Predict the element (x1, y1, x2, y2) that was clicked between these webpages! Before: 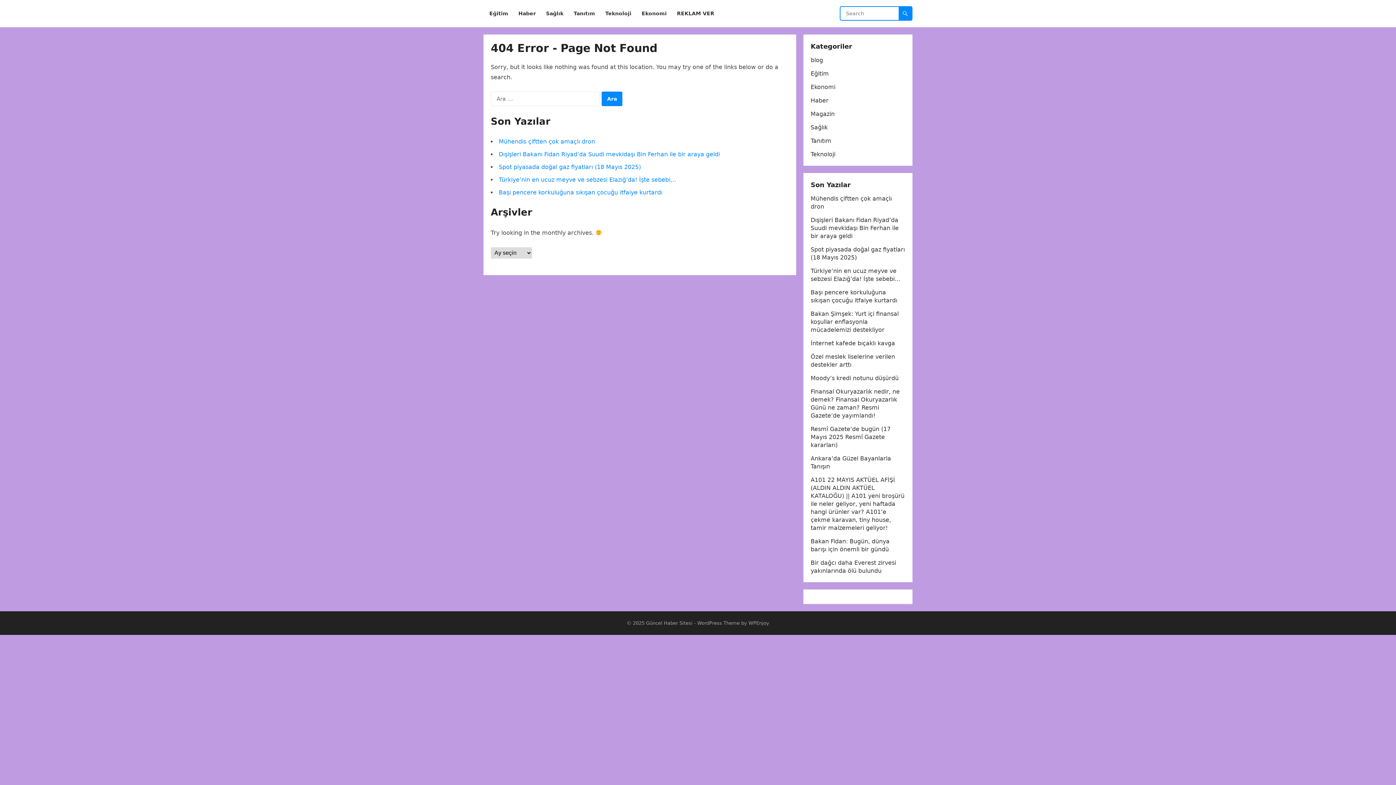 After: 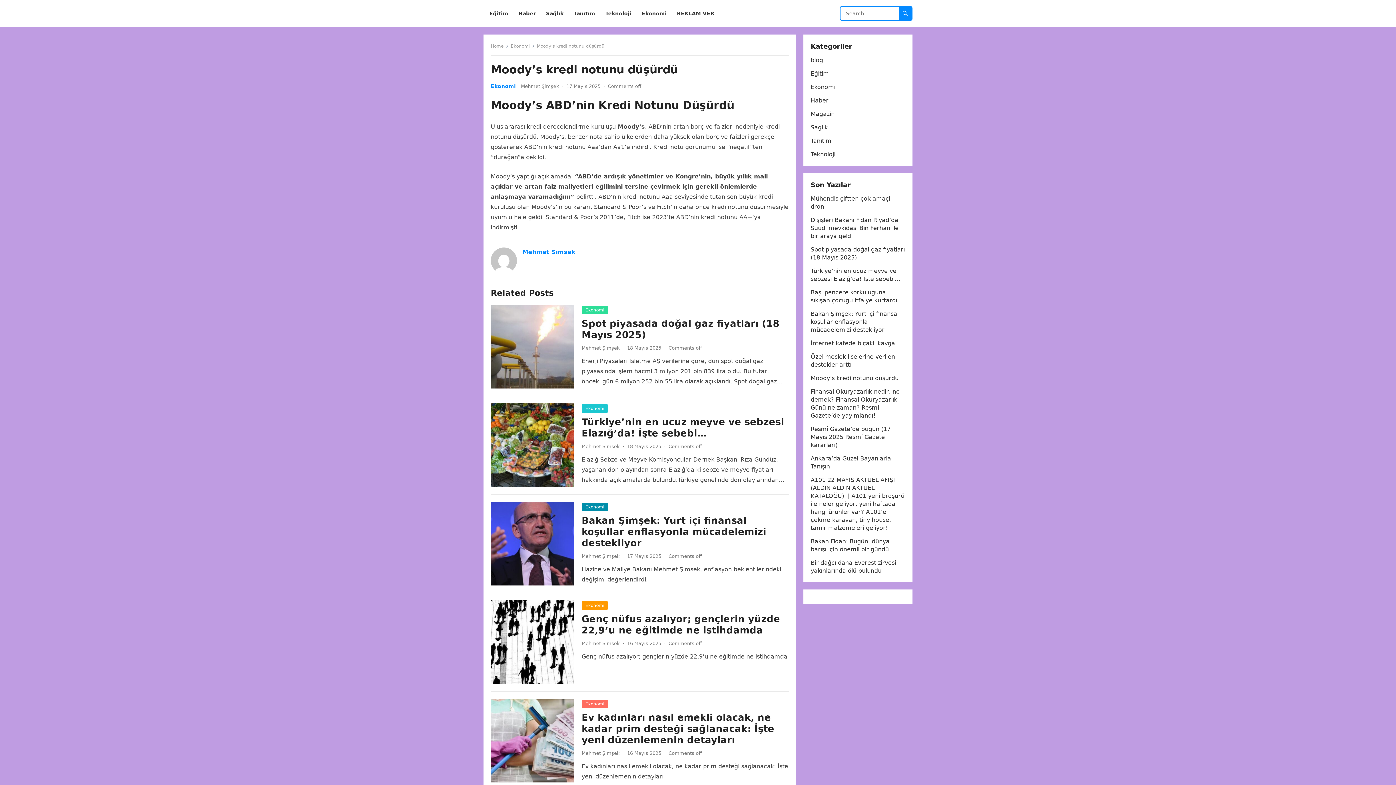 Action: label: Moody’s kredi notunu düşürdü bbox: (810, 374, 898, 381)